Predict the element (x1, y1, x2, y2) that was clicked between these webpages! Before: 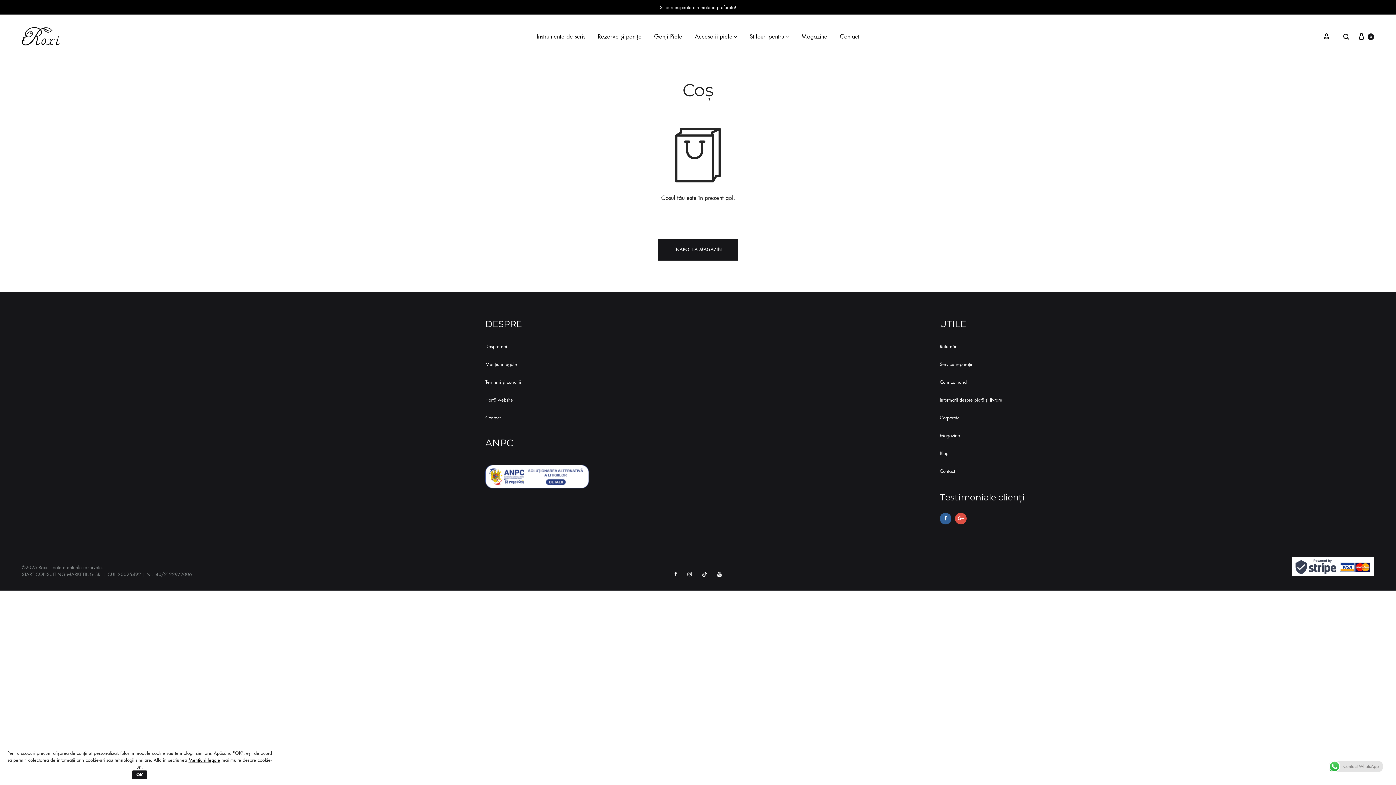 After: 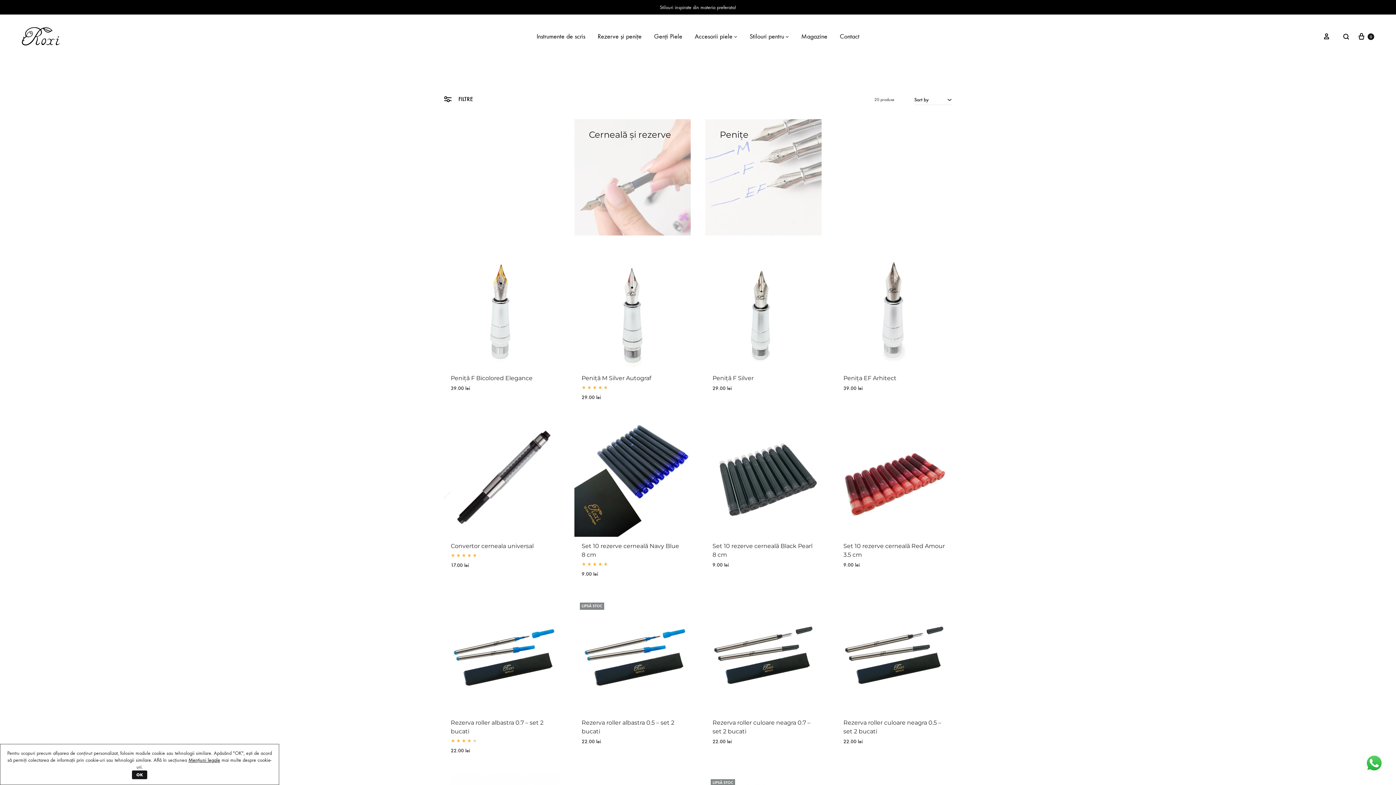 Action: label: Rezerve și penițe bbox: (597, 31, 641, 40)